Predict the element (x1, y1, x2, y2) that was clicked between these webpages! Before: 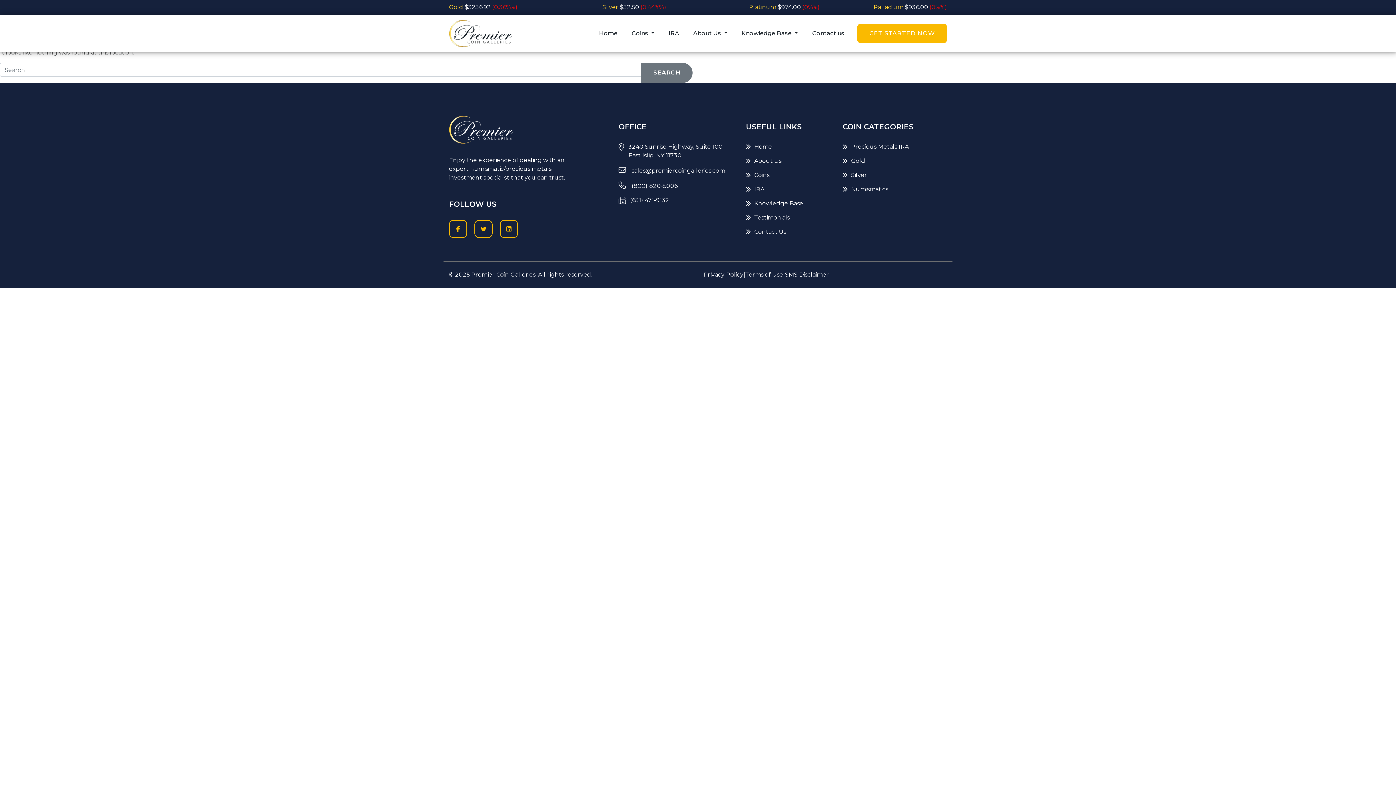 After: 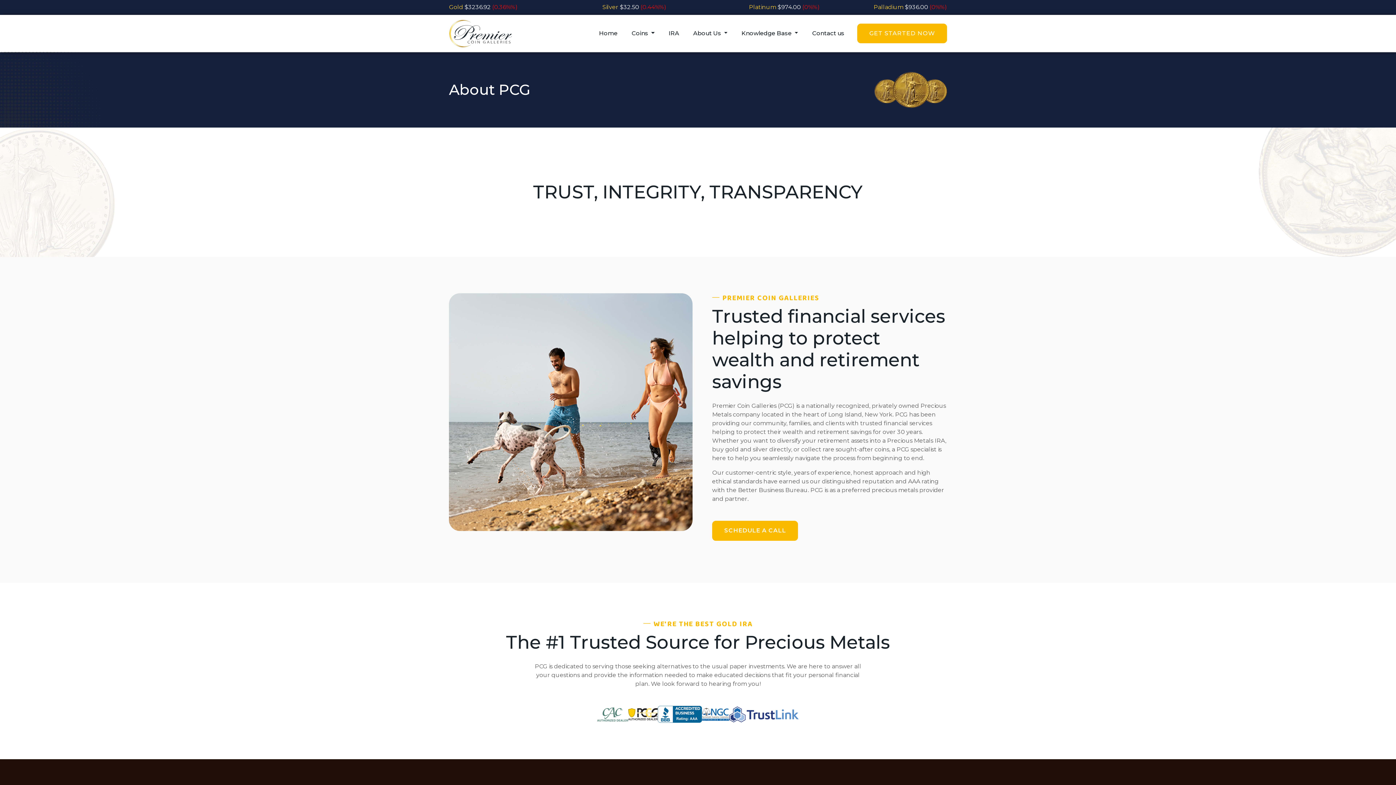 Action: label:  About Us bbox: (746, 156, 781, 165)